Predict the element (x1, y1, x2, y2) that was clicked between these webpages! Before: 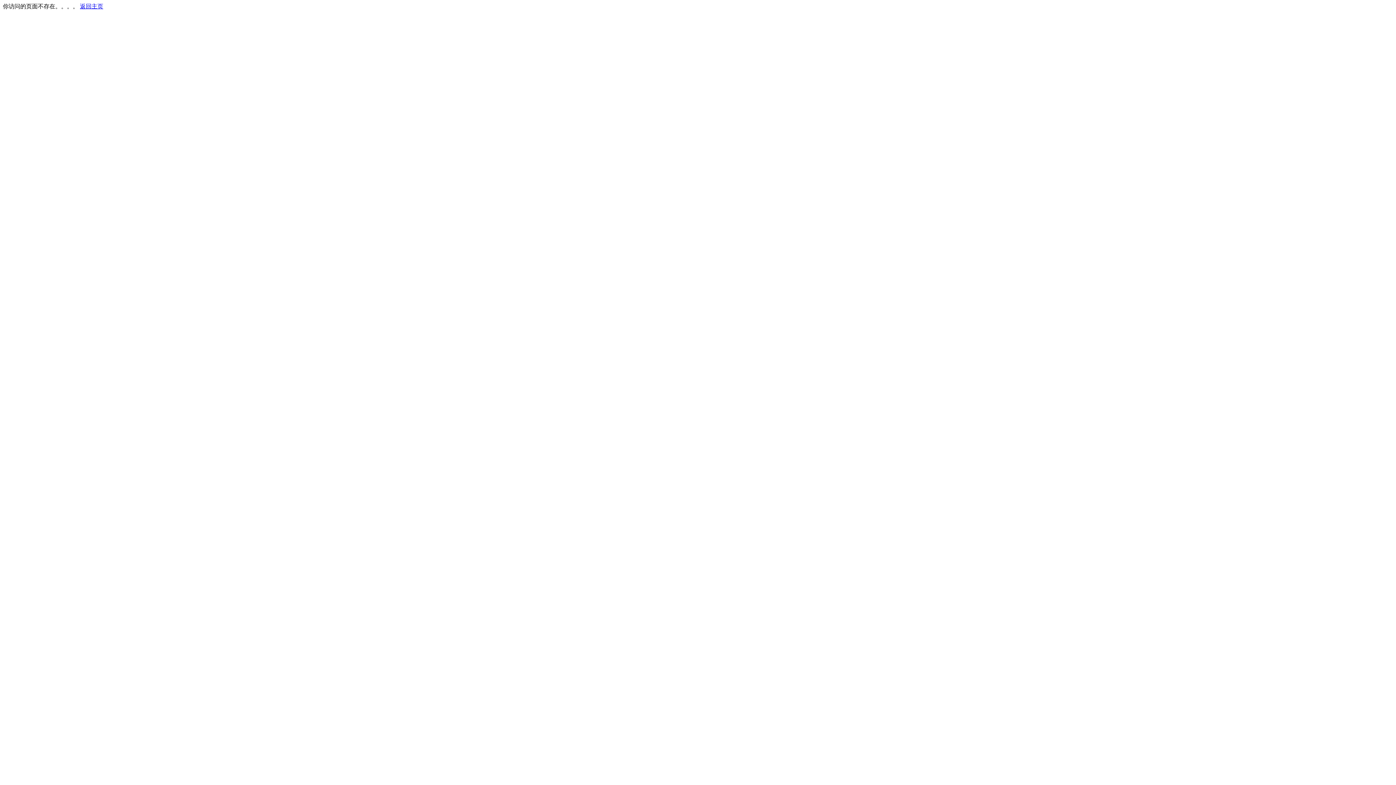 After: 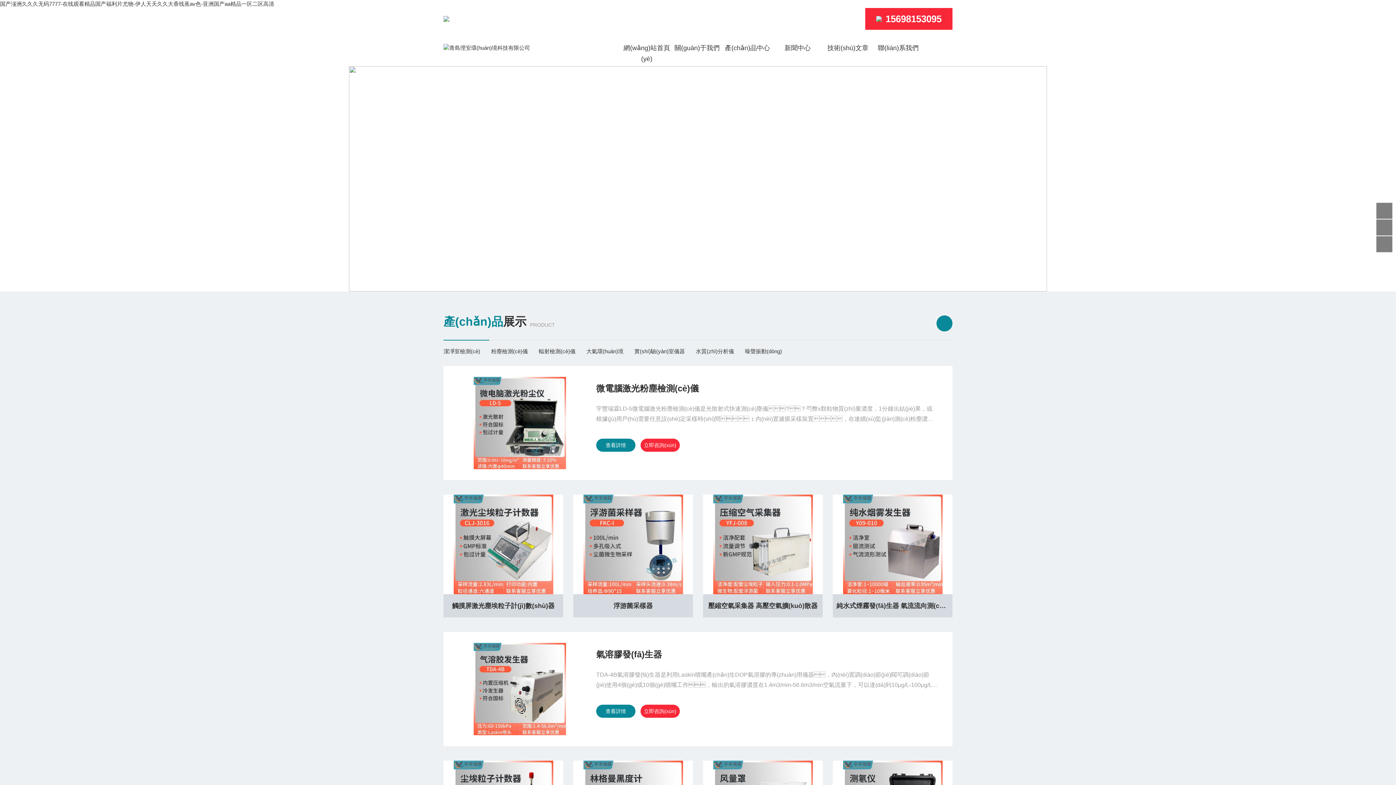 Action: label: 返回主页 bbox: (80, 3, 103, 9)